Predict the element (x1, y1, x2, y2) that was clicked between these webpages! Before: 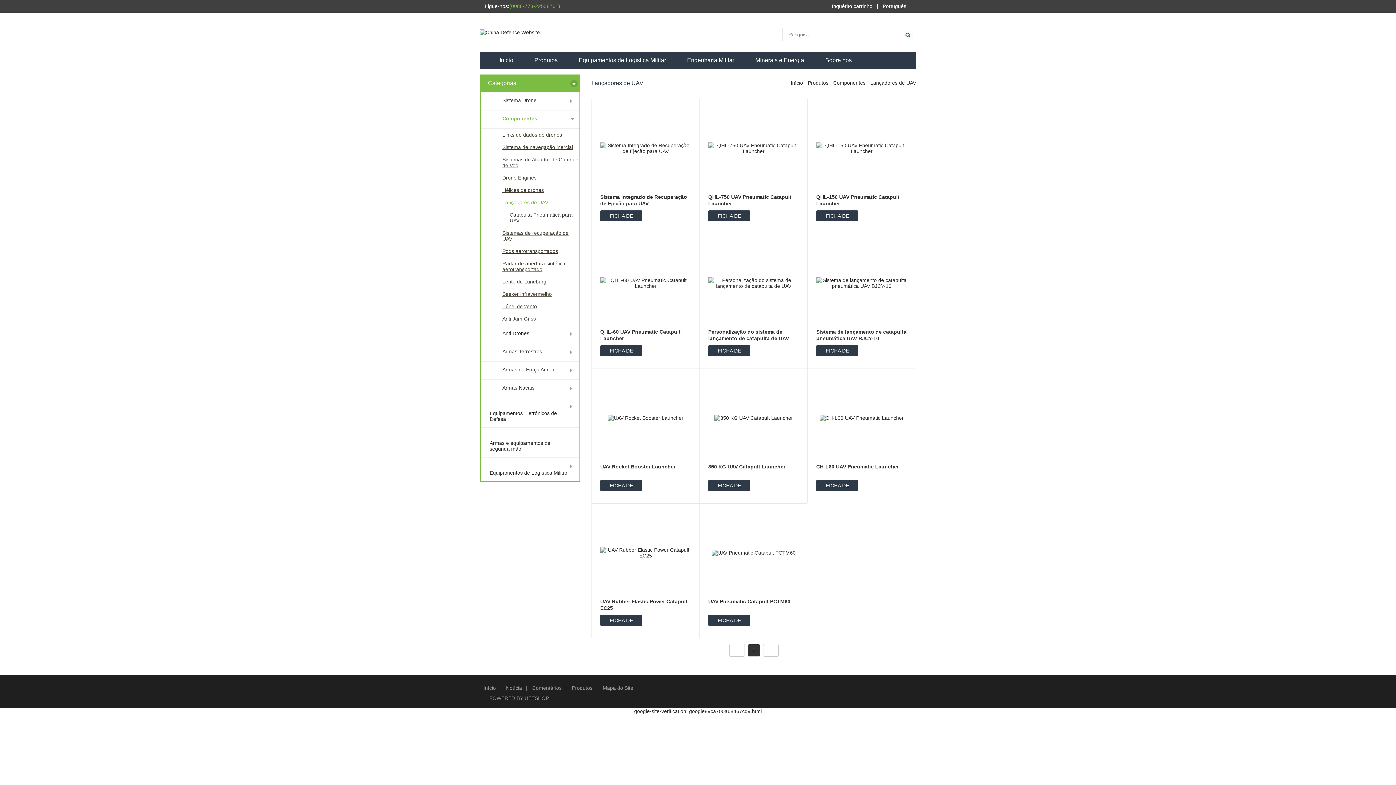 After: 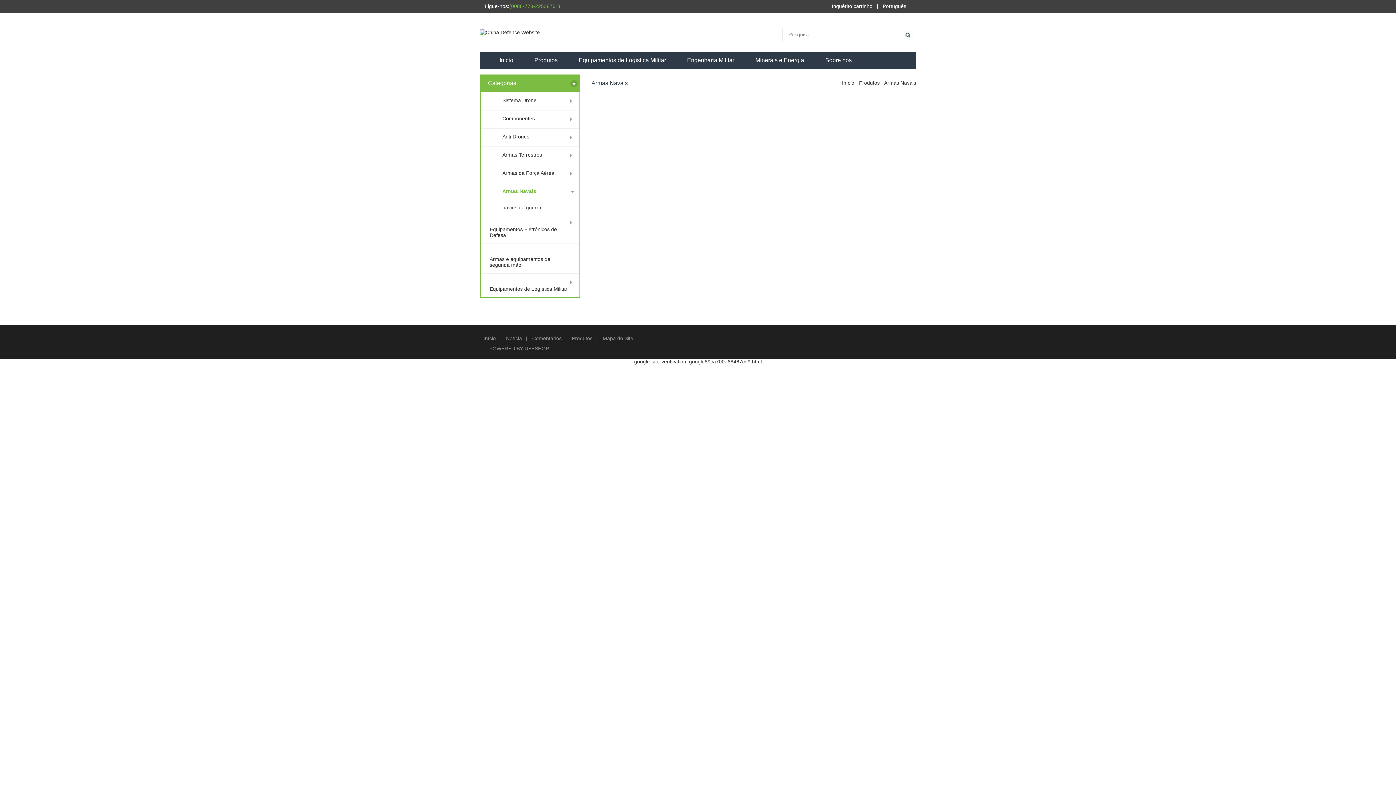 Action: bbox: (502, 385, 534, 390) label: Armas Navais